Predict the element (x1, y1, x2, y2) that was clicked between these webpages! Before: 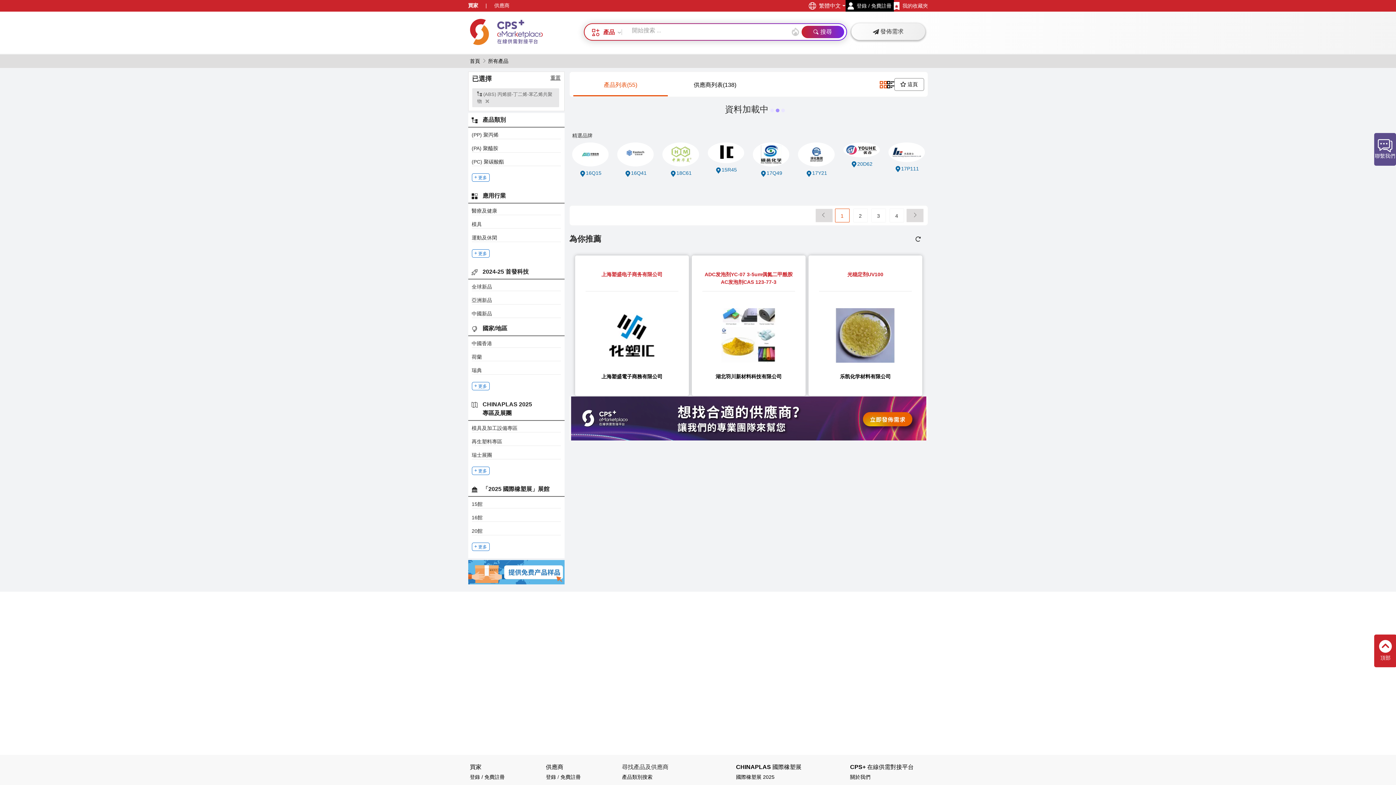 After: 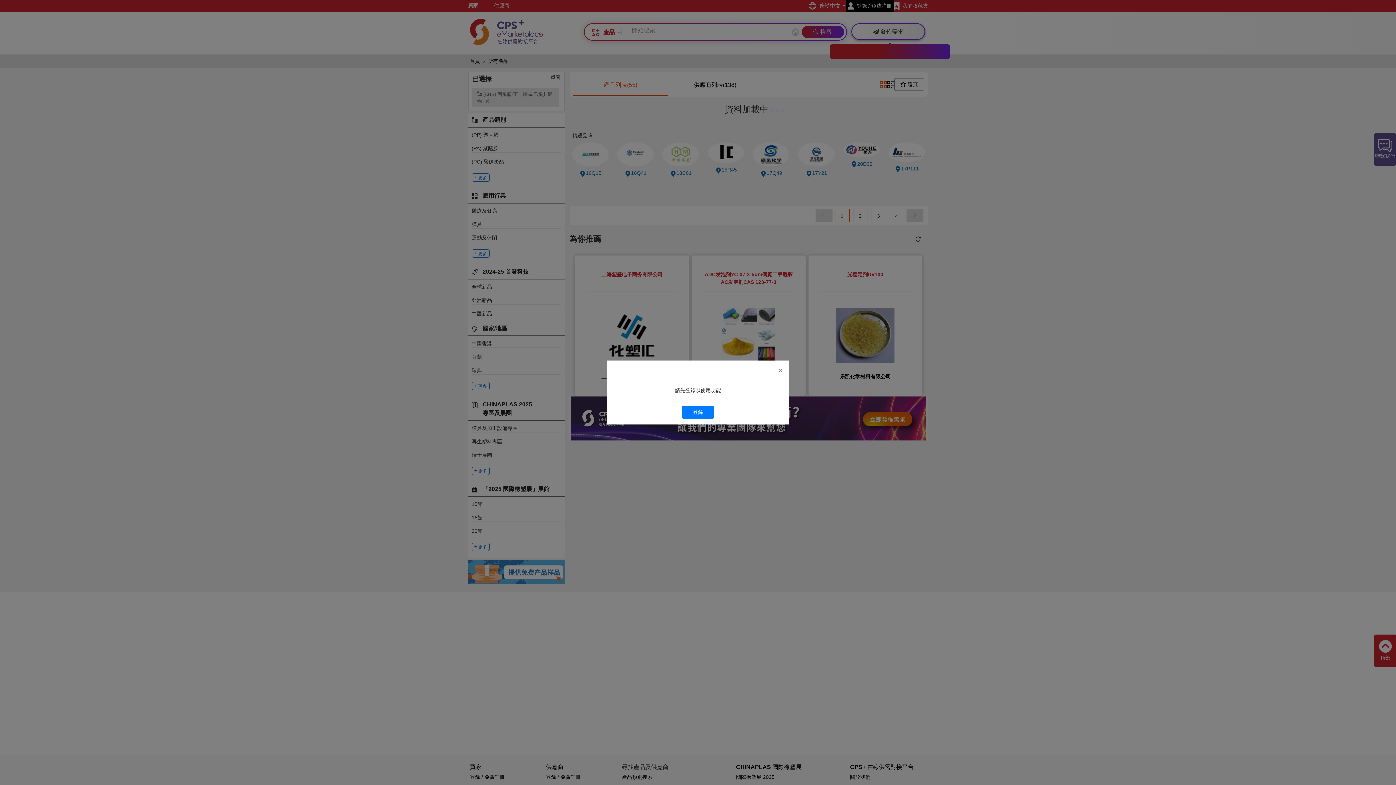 Action: bbox: (894, 78, 924, 90) label: 這頁